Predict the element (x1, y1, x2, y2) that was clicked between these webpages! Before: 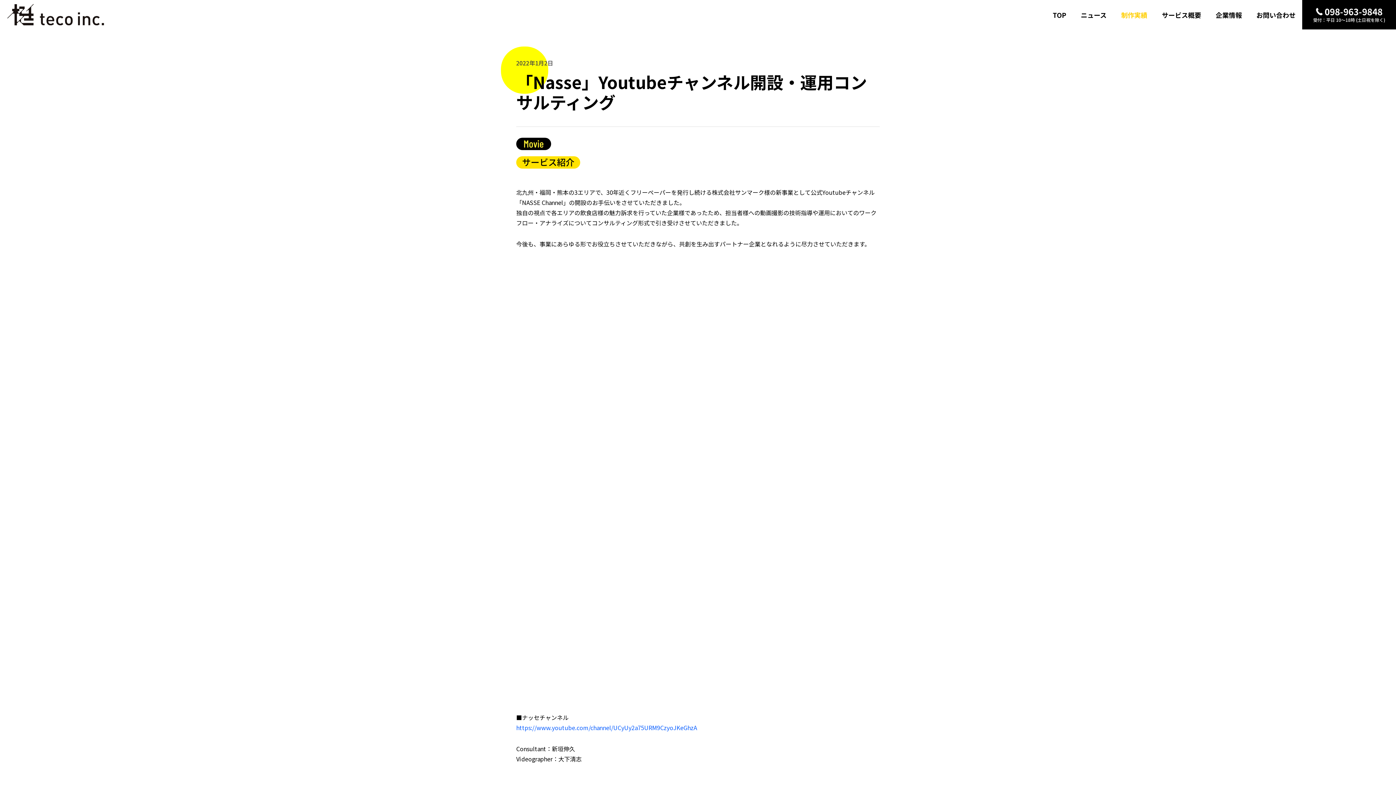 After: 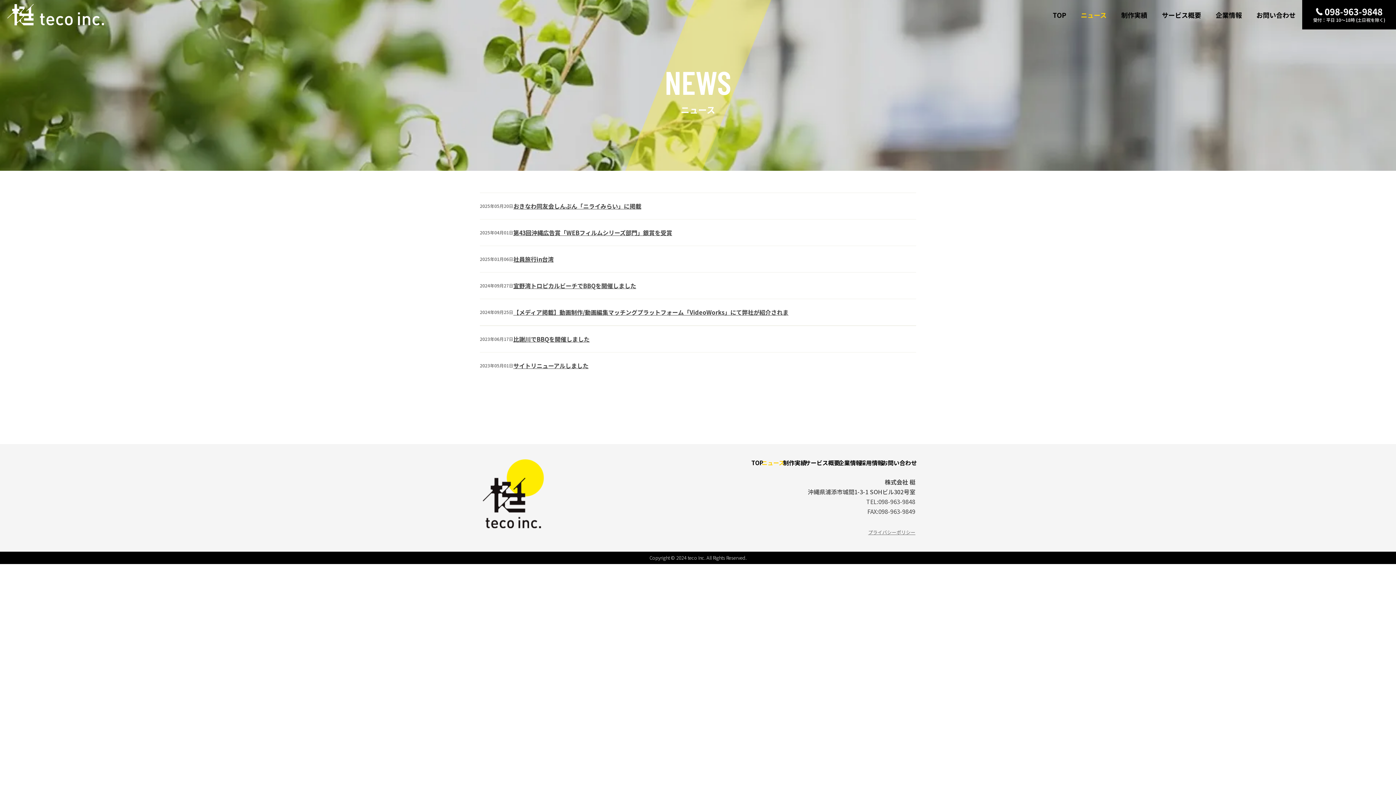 Action: label: ニュース bbox: (1073, 6, 1114, 23)